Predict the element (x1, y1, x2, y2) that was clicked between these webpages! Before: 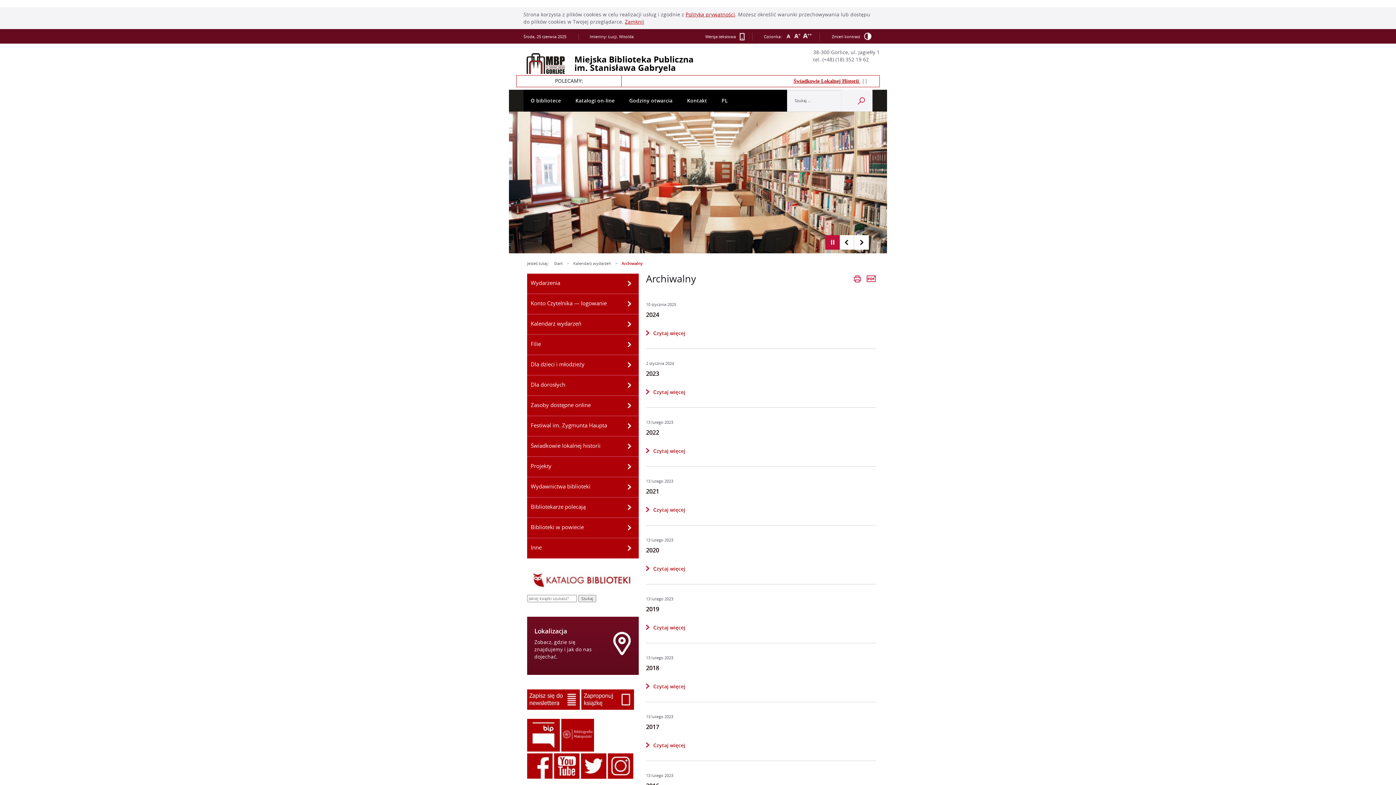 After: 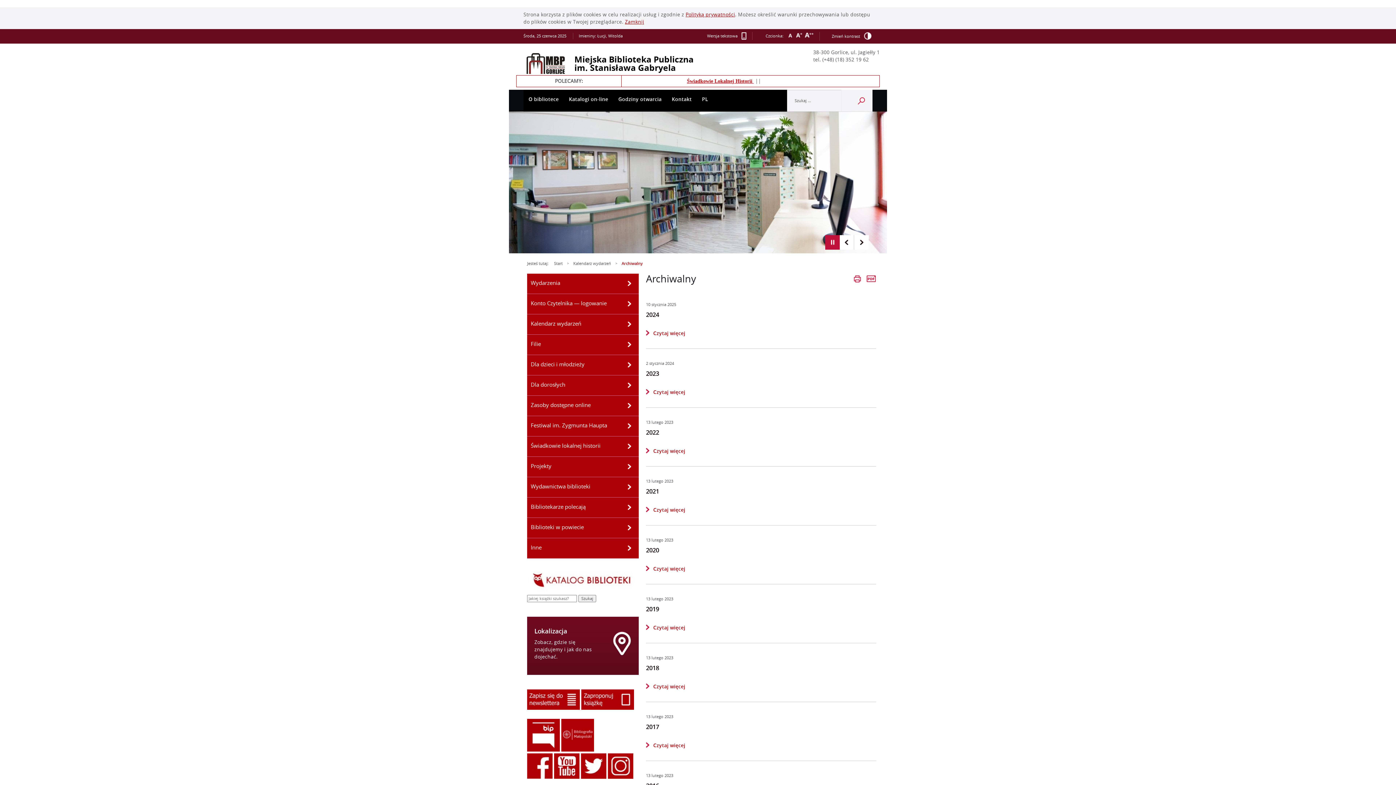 Action: bbox: (794, 34, 801, 39)